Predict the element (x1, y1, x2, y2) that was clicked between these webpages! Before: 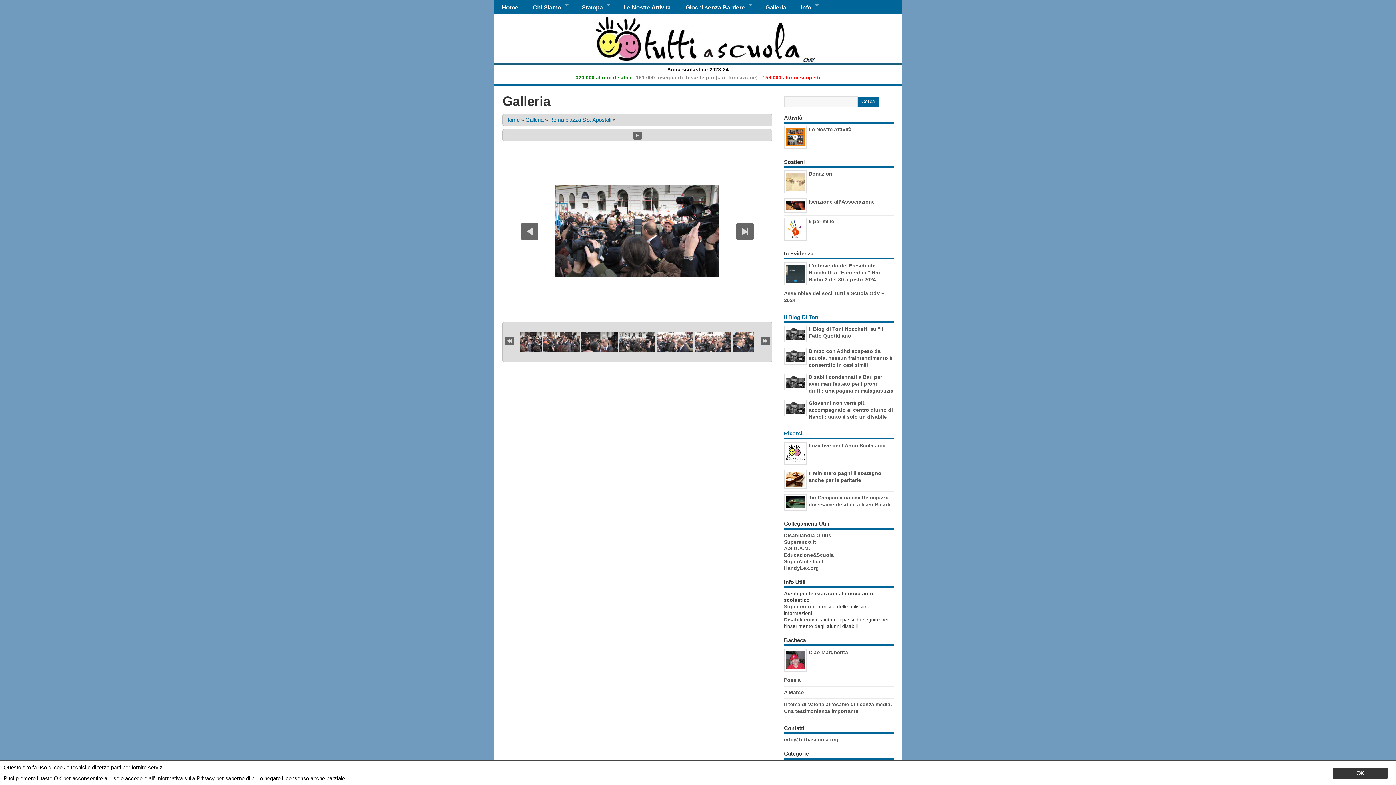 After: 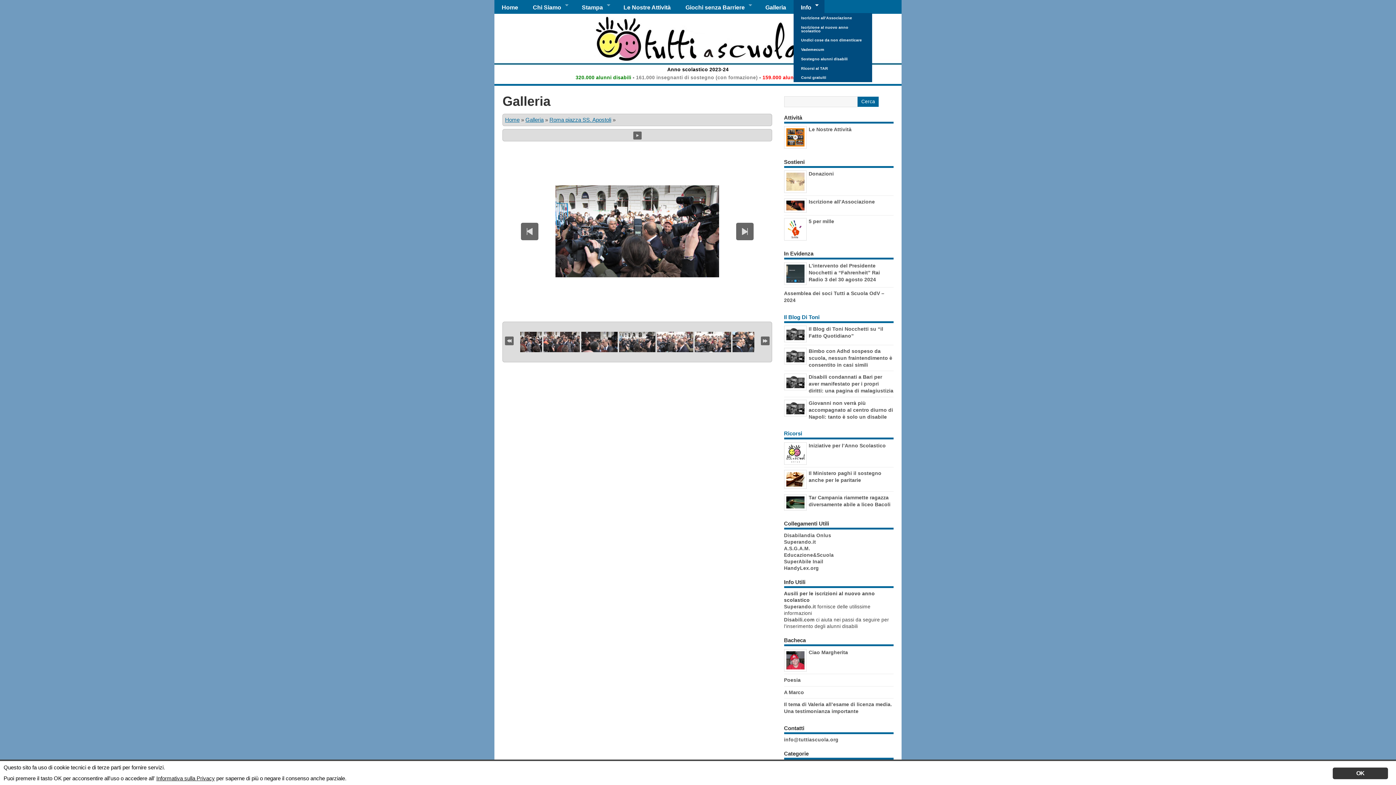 Action: label: Info bbox: (793, 0, 824, 14)